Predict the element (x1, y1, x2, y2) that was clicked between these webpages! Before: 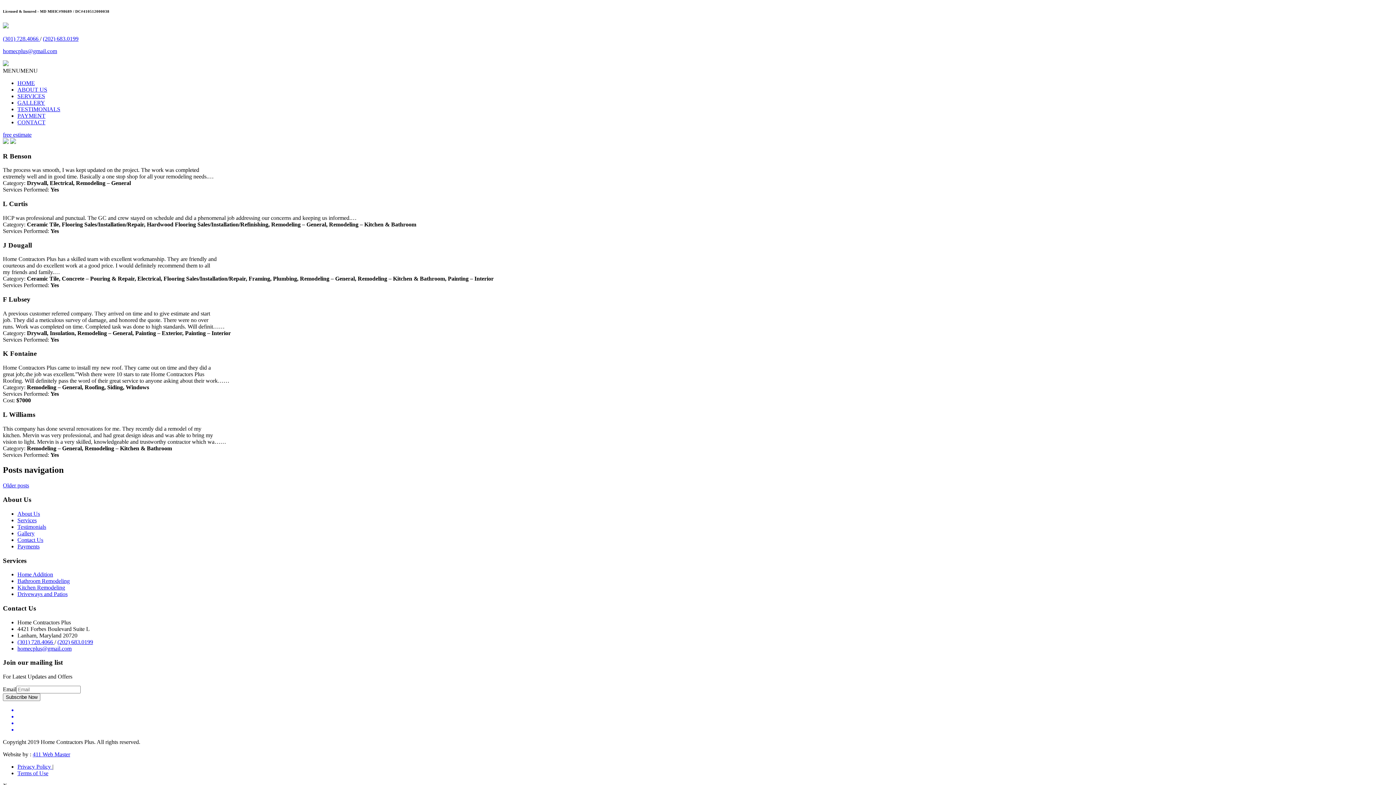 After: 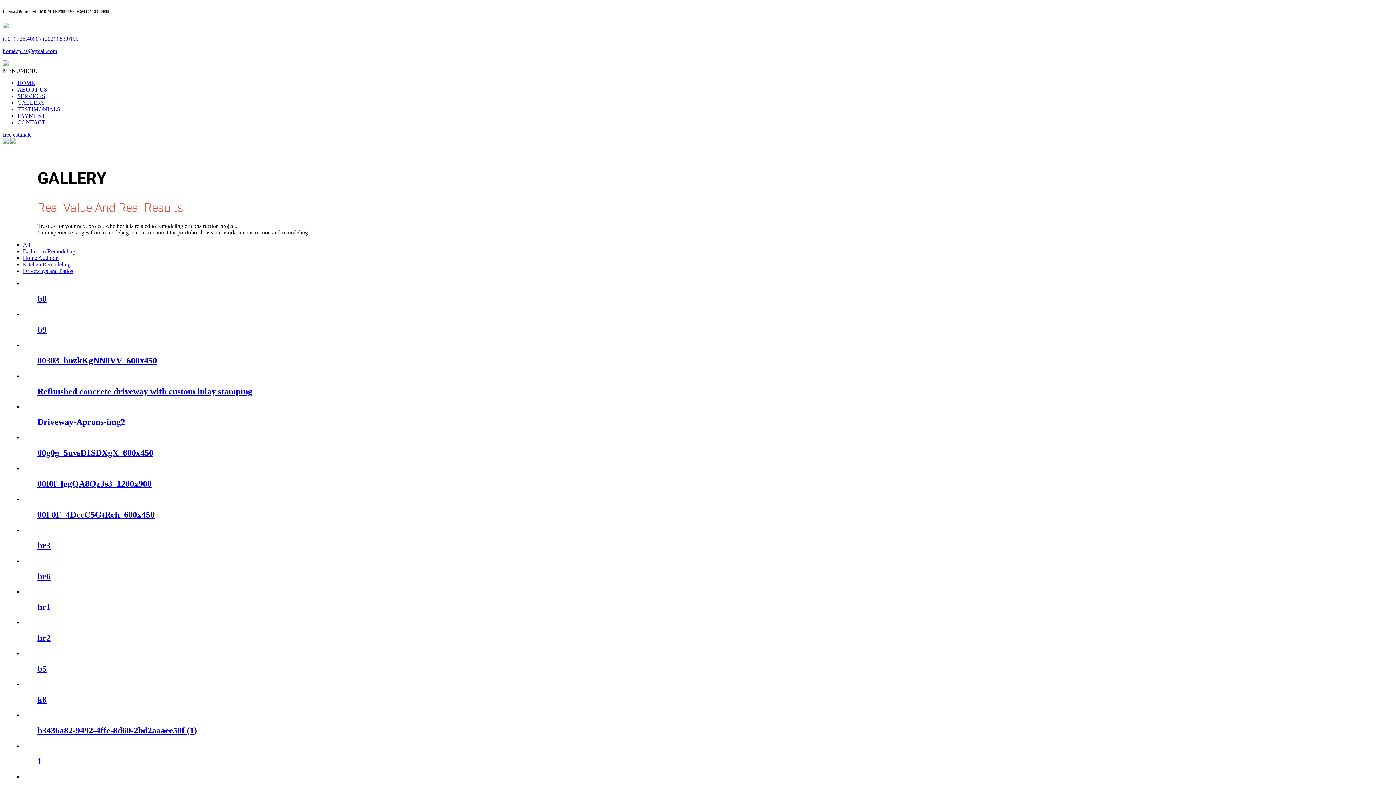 Action: bbox: (17, 571, 53, 577) label: Home Addition